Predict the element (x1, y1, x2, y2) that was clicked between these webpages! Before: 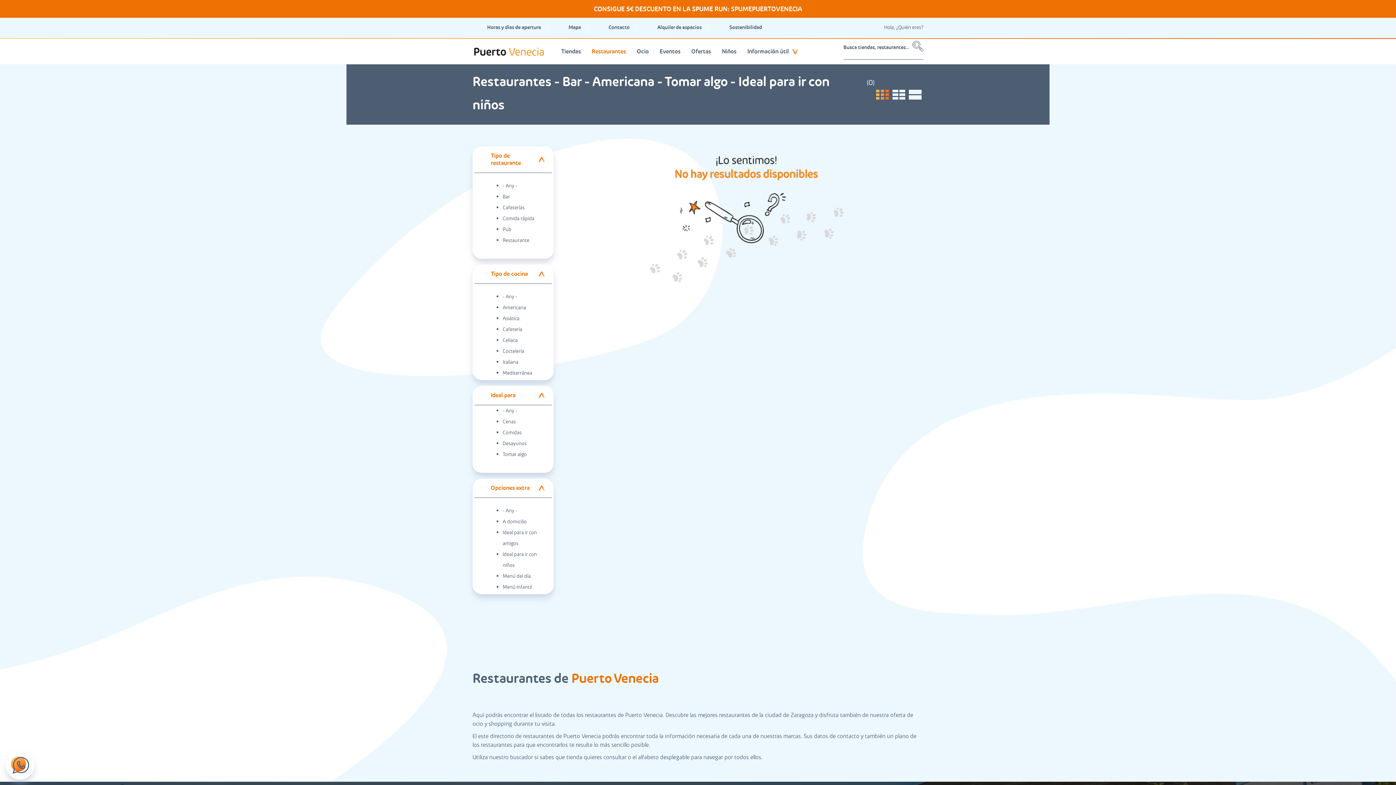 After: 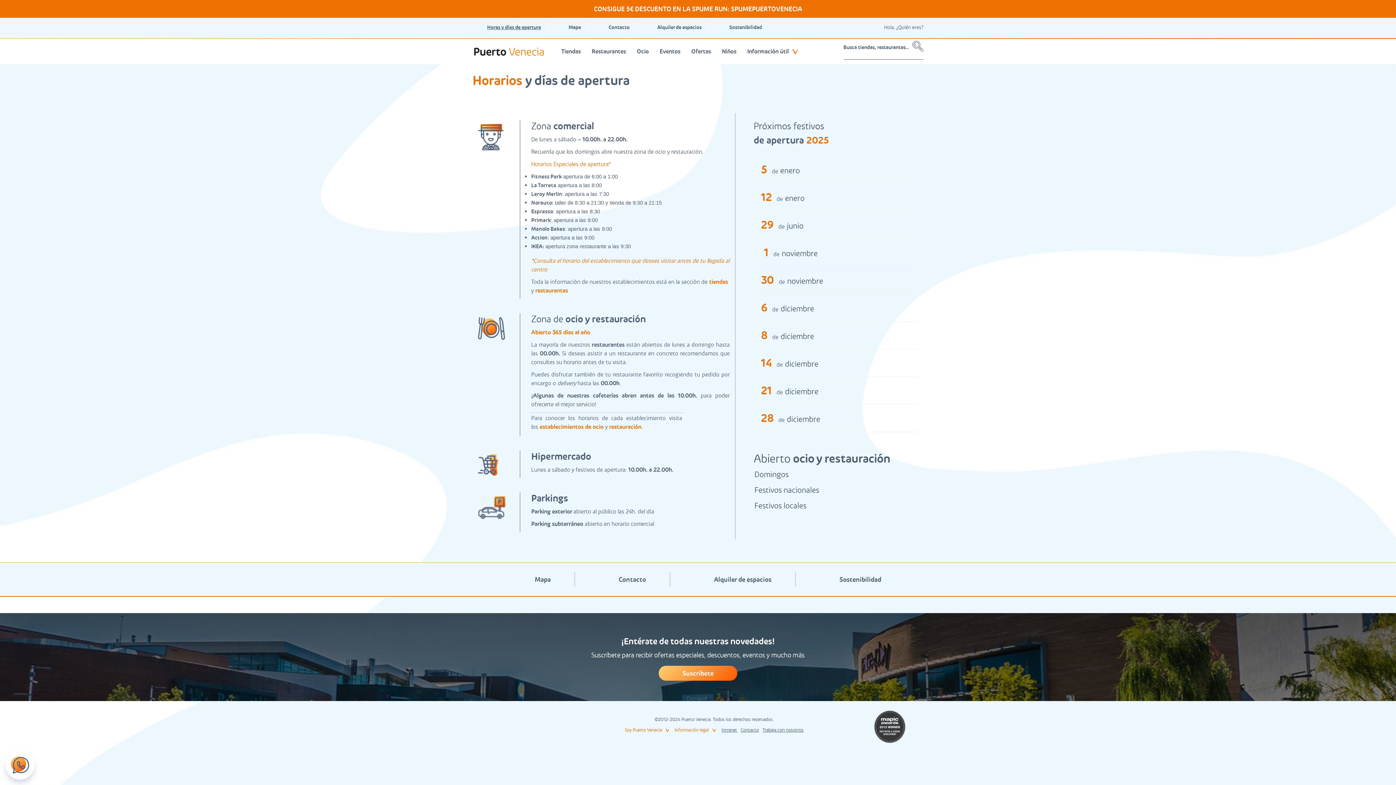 Action: label: Horas y días de apertura bbox: (472, 21, 541, 33)